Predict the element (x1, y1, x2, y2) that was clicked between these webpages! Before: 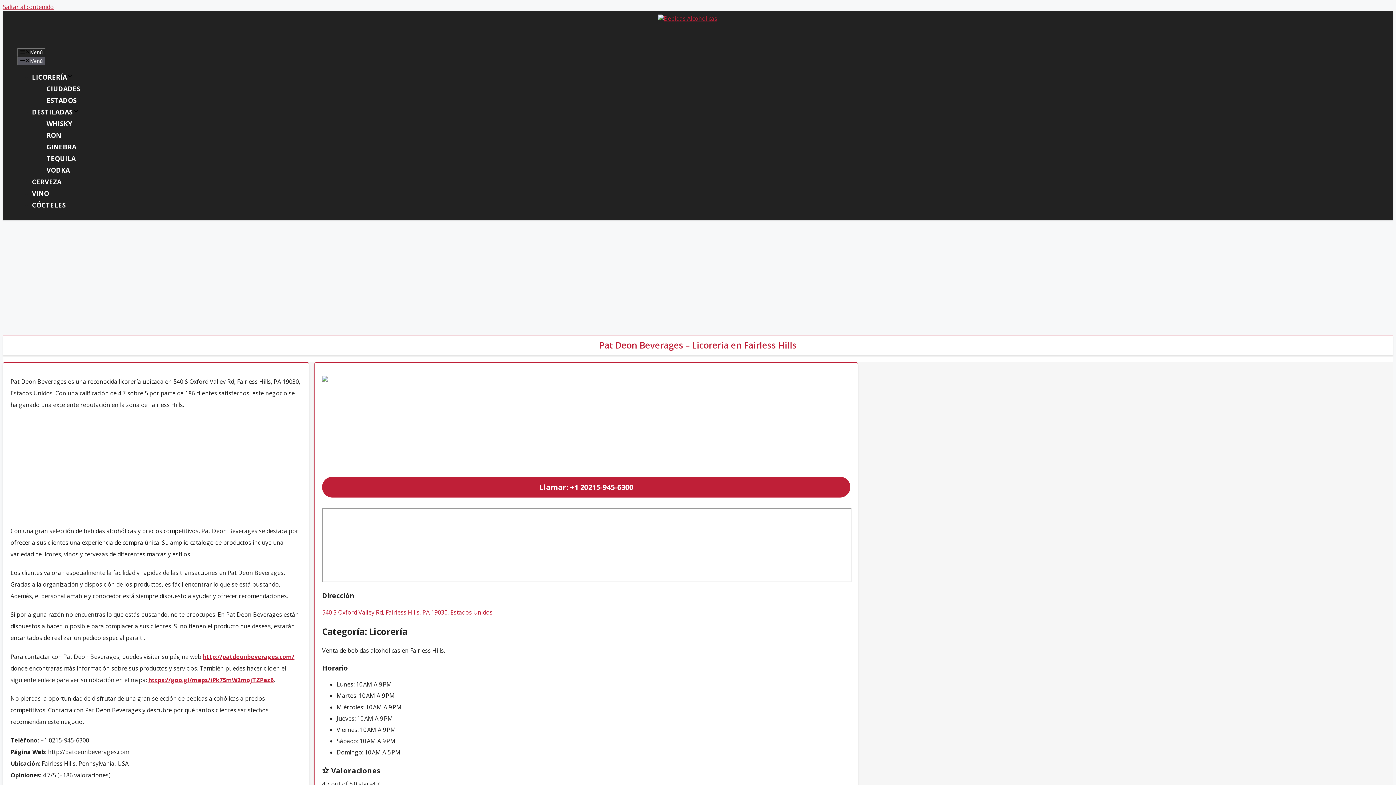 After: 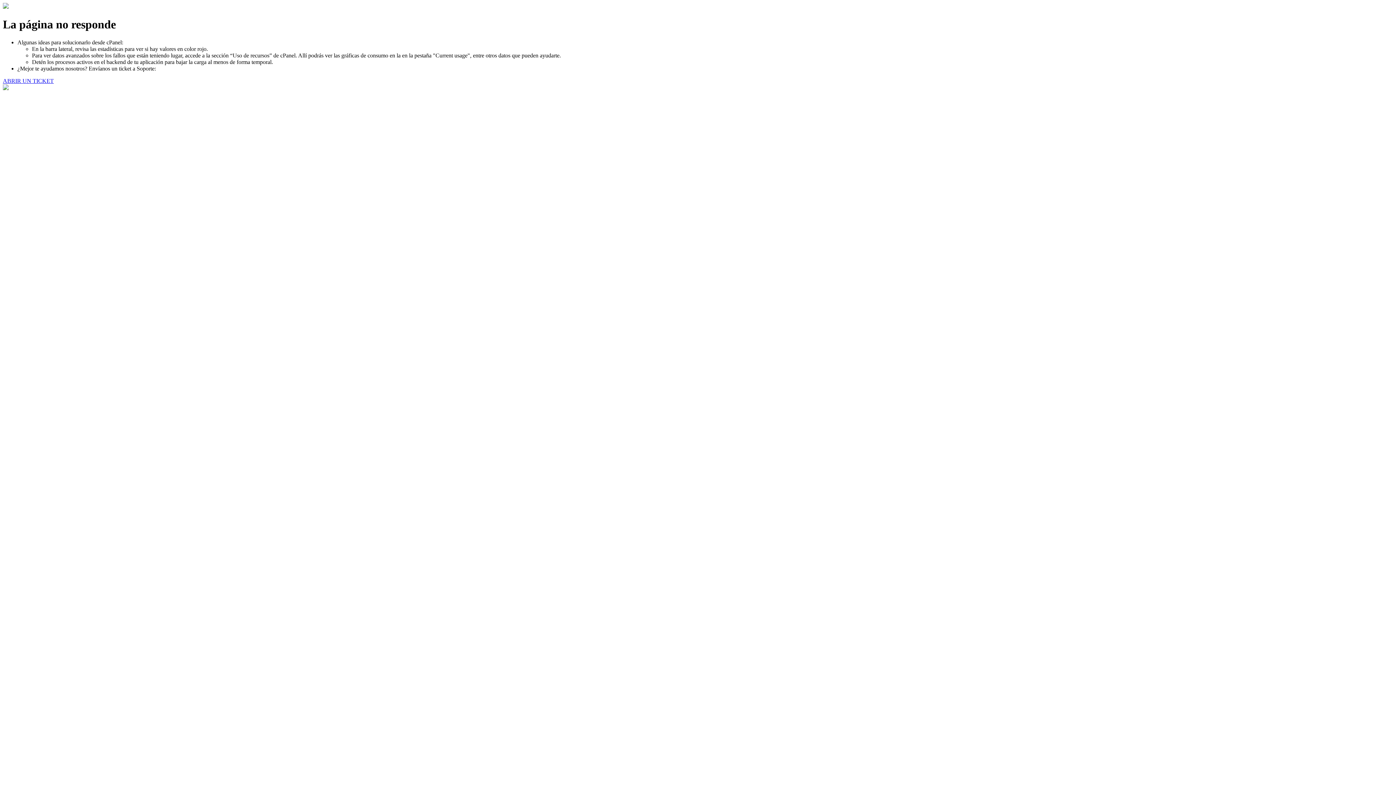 Action: label: TEQUILA bbox: (46, 154, 75, 162)